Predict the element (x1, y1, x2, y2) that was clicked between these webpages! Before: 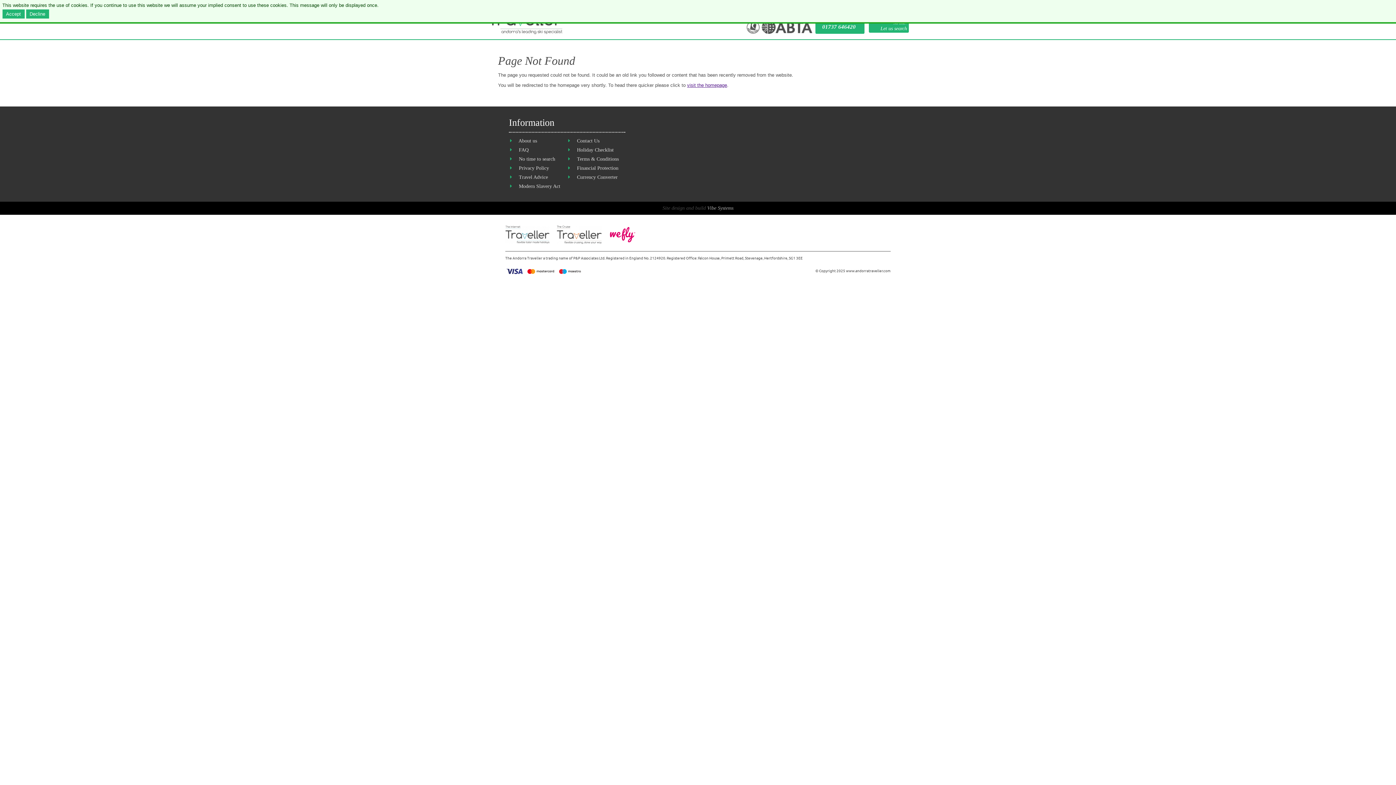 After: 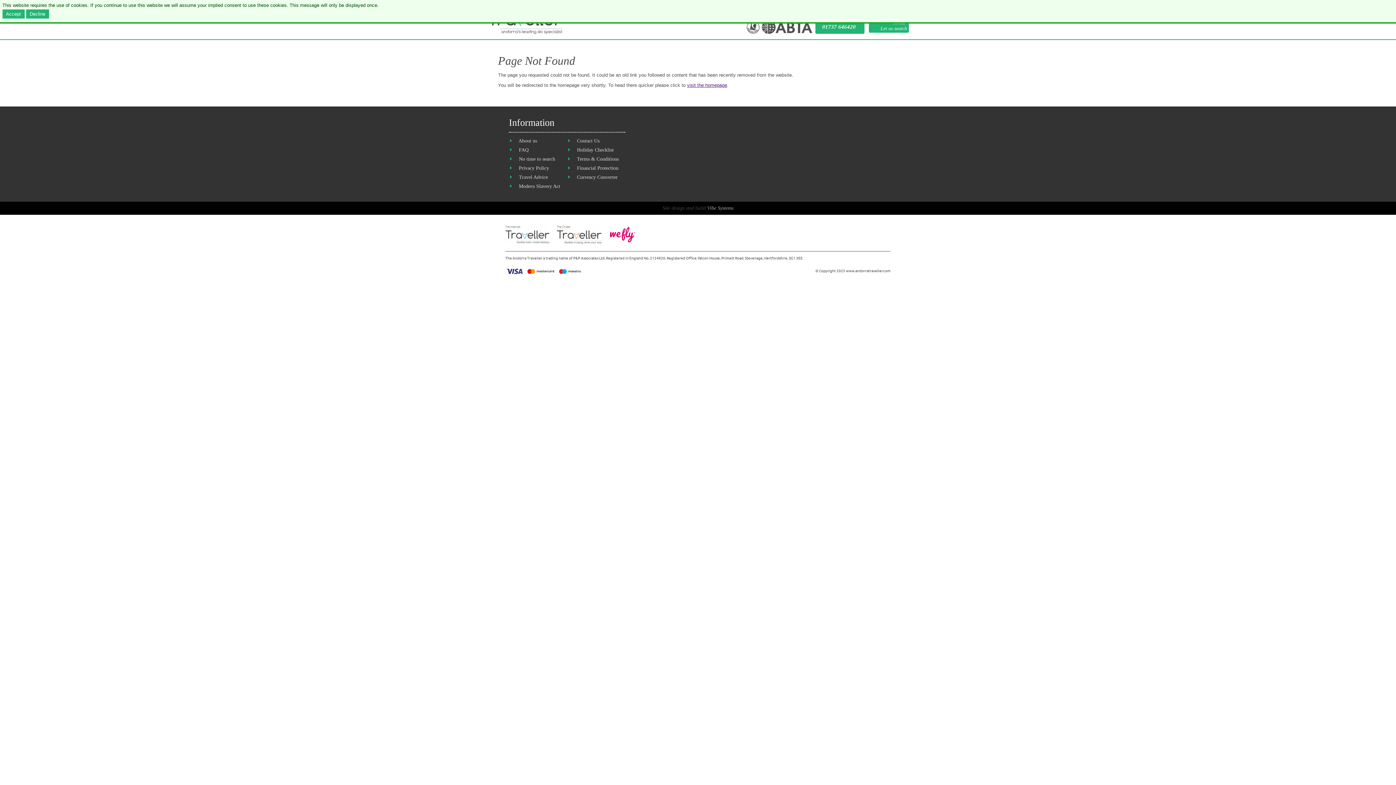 Action: label: Modern Slavery Act bbox: (518, 183, 560, 189)